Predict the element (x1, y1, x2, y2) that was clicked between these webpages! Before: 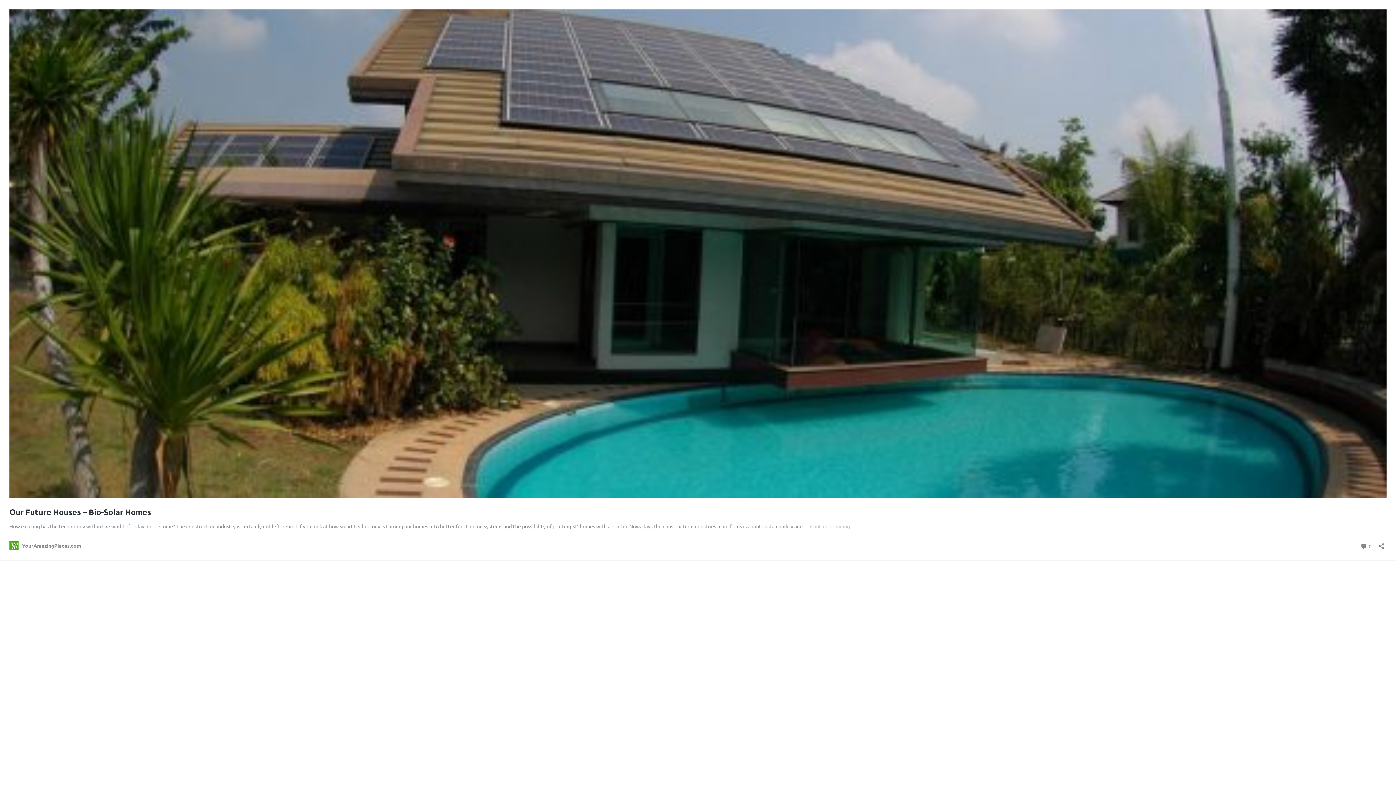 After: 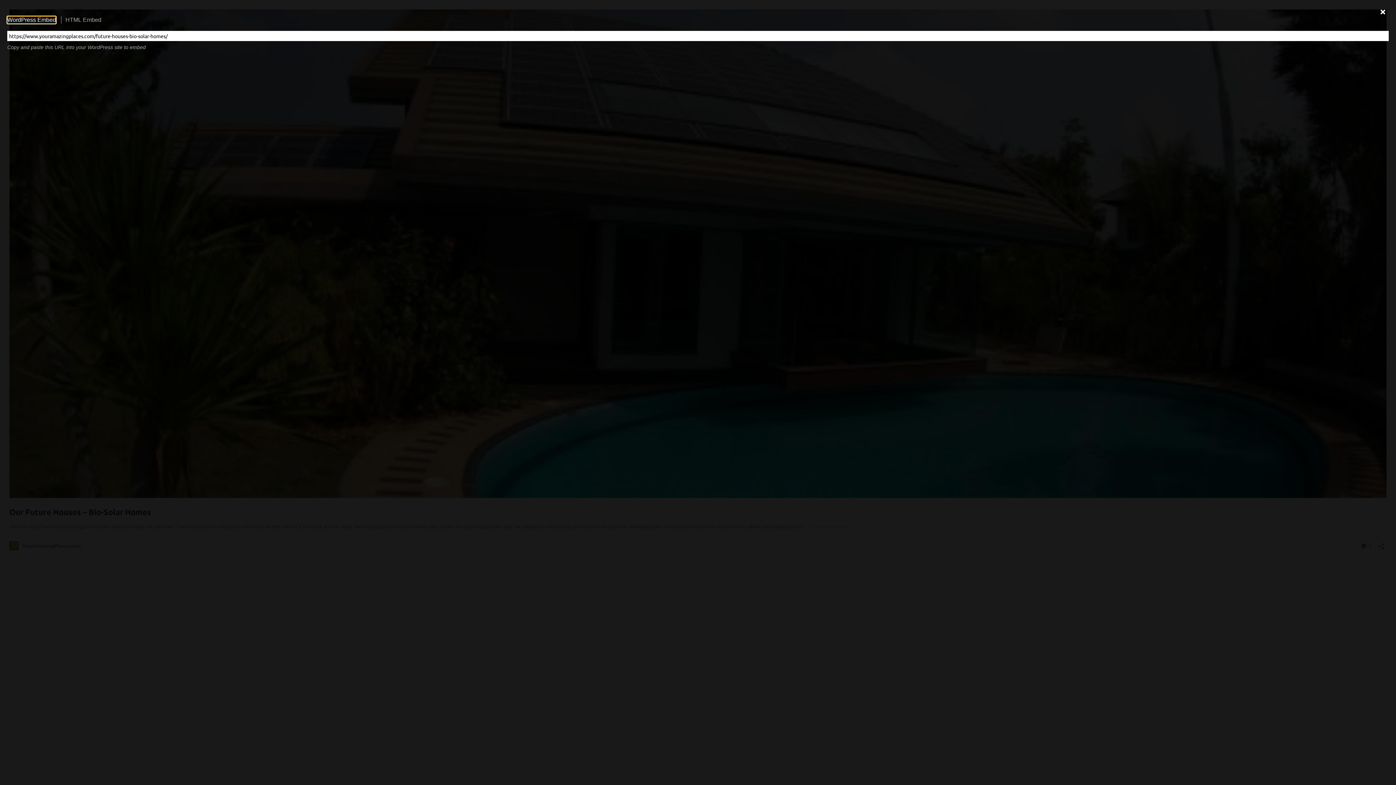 Action: bbox: (1376, 538, 1386, 549) label: Open sharing dialog